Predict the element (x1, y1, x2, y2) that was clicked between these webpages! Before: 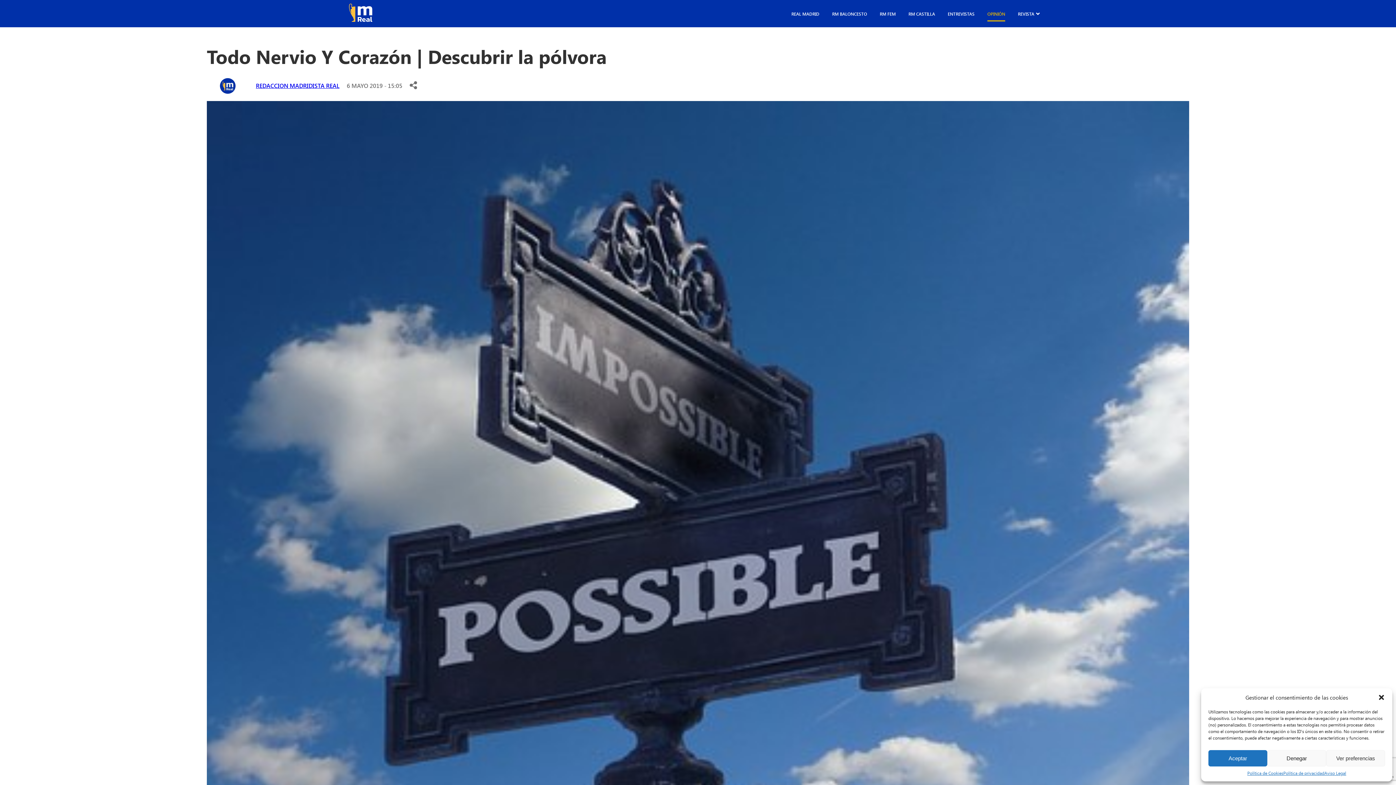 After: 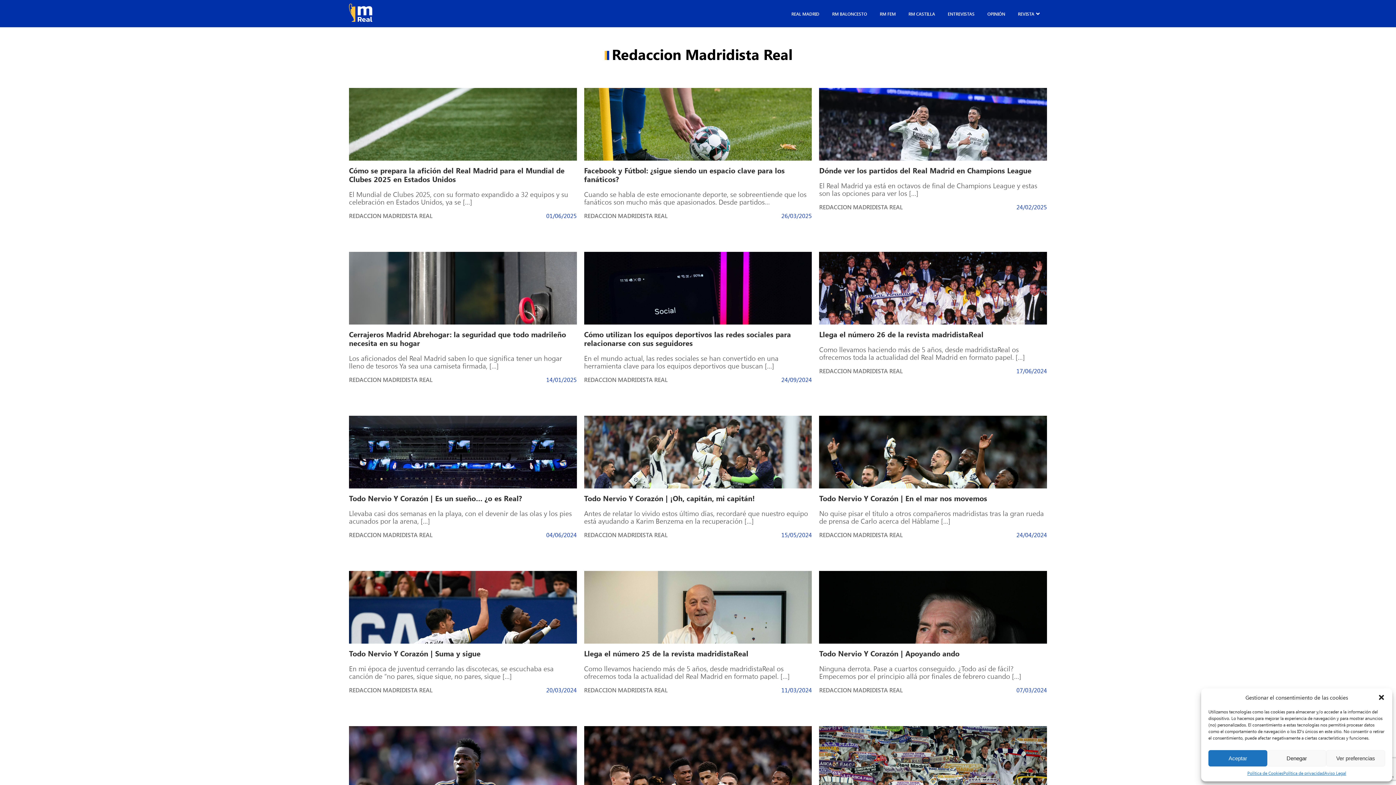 Action: bbox: (255, 81, 339, 89) label: REDACCION MADRIDISTA REAL